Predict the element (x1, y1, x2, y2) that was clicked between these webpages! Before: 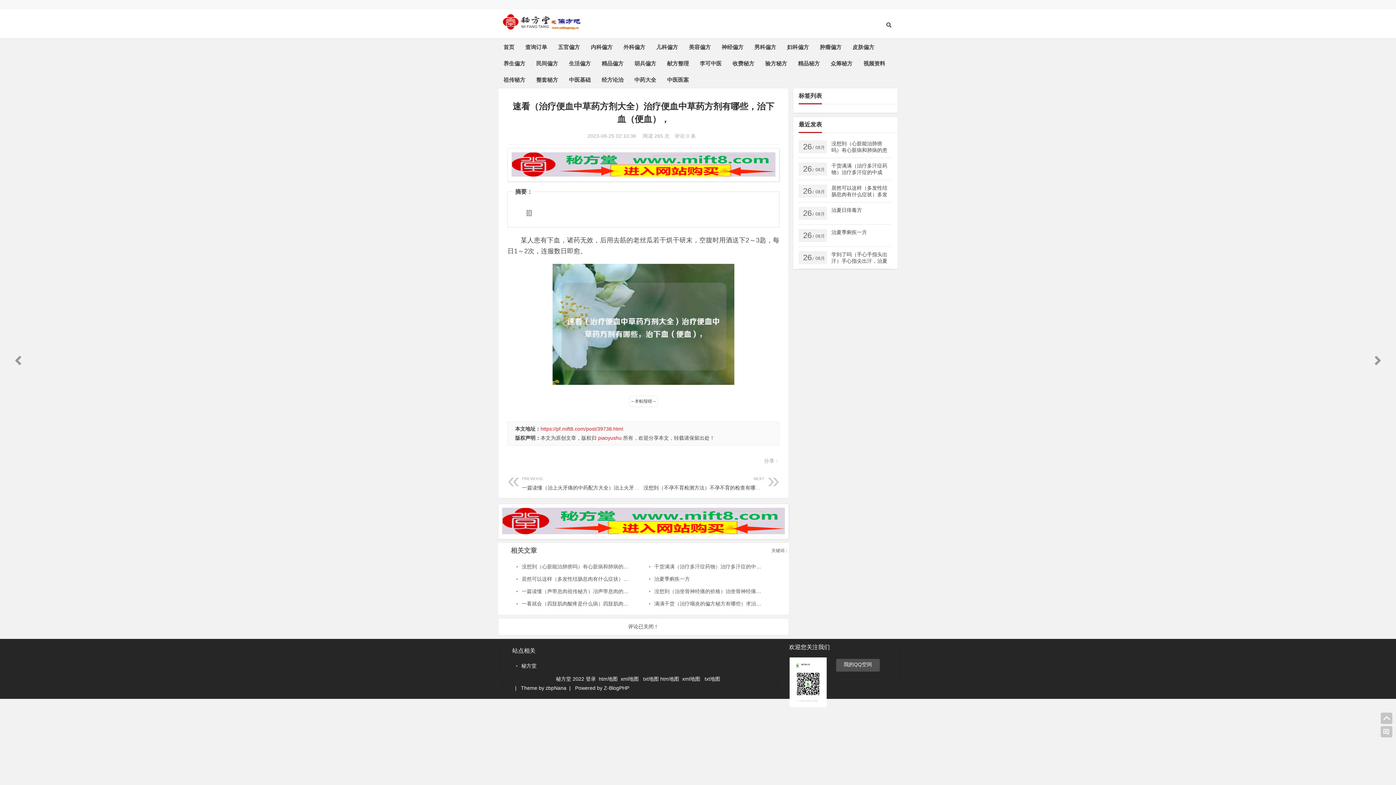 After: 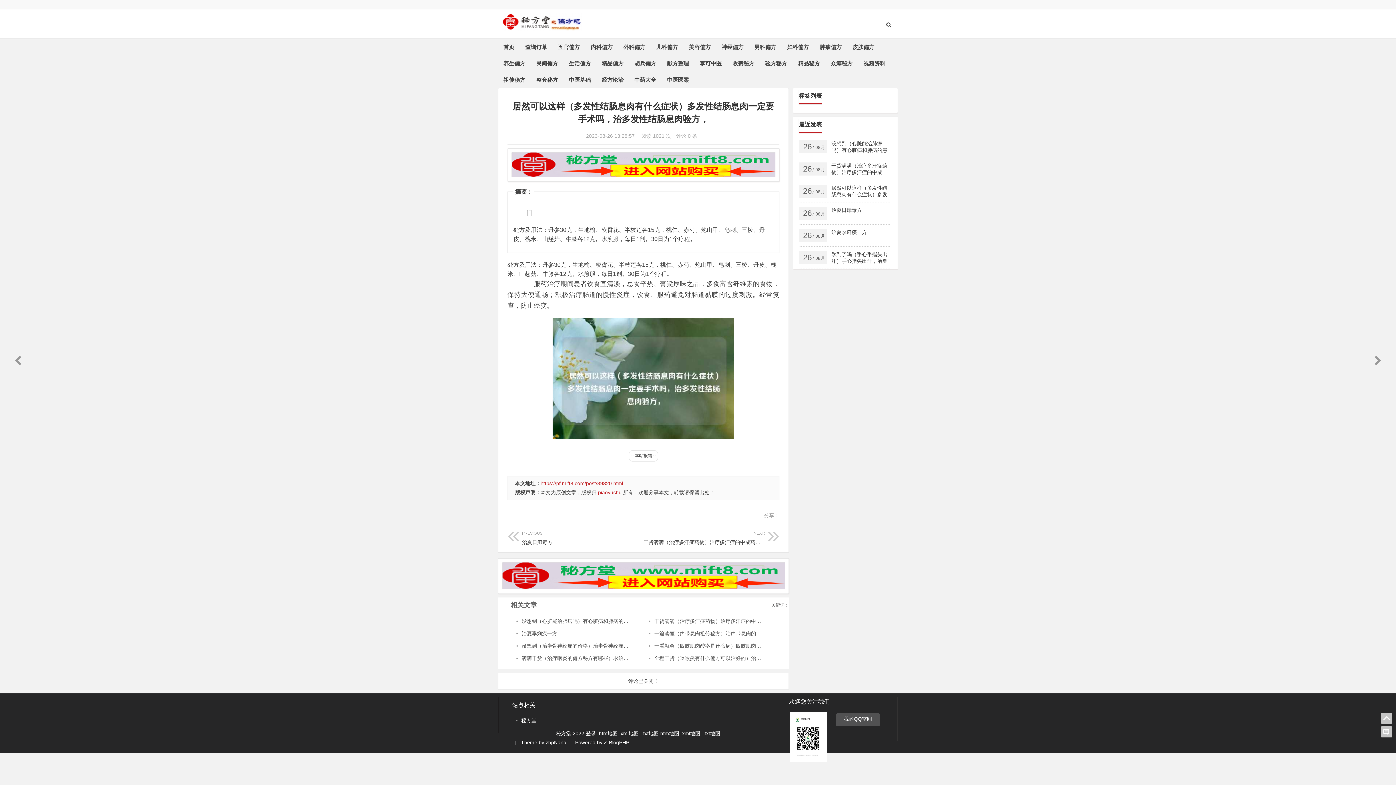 Action: label: 居然可以这样（多发性结肠息肉有什么症状）多发性结肠息肉一定要手术吗，治多发性结肠息肉验方， bbox: (521, 576, 750, 582)